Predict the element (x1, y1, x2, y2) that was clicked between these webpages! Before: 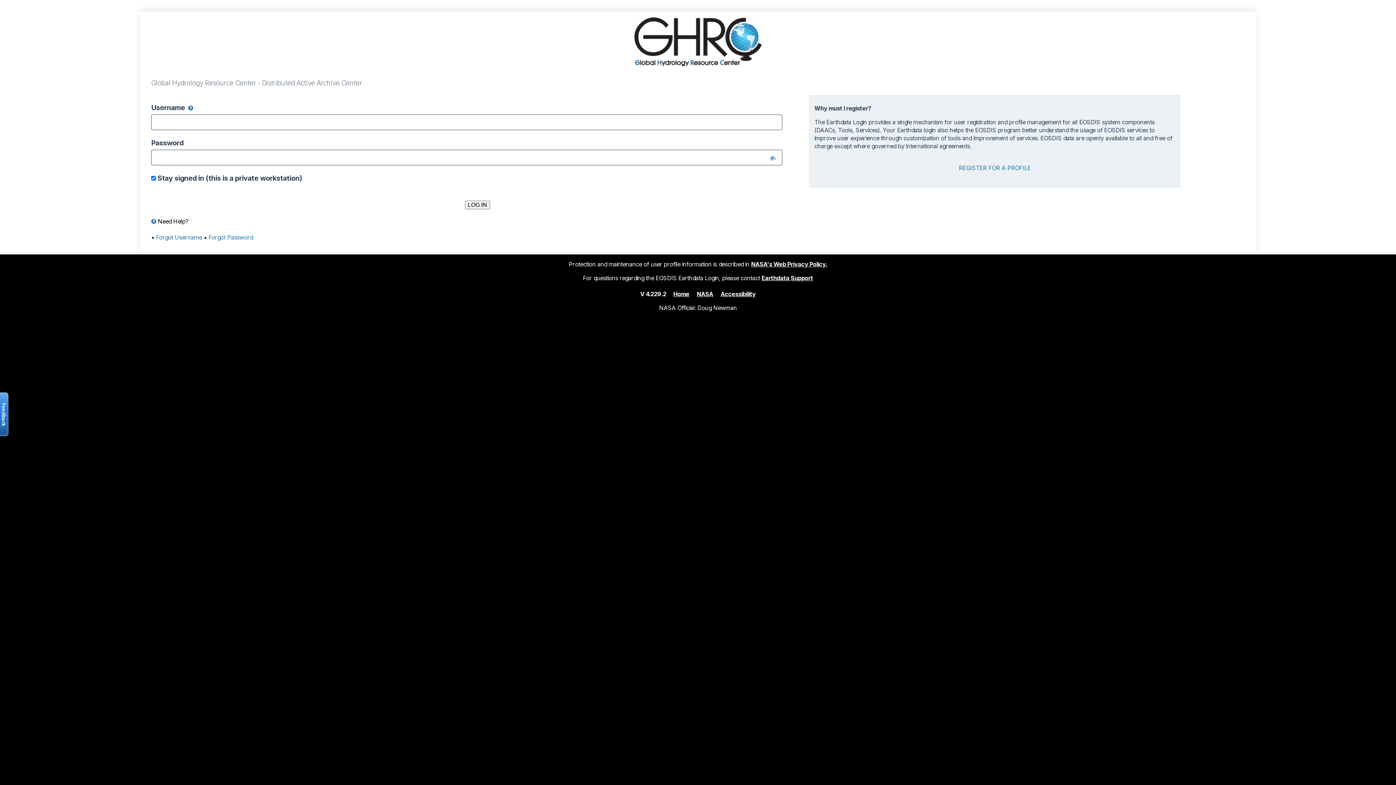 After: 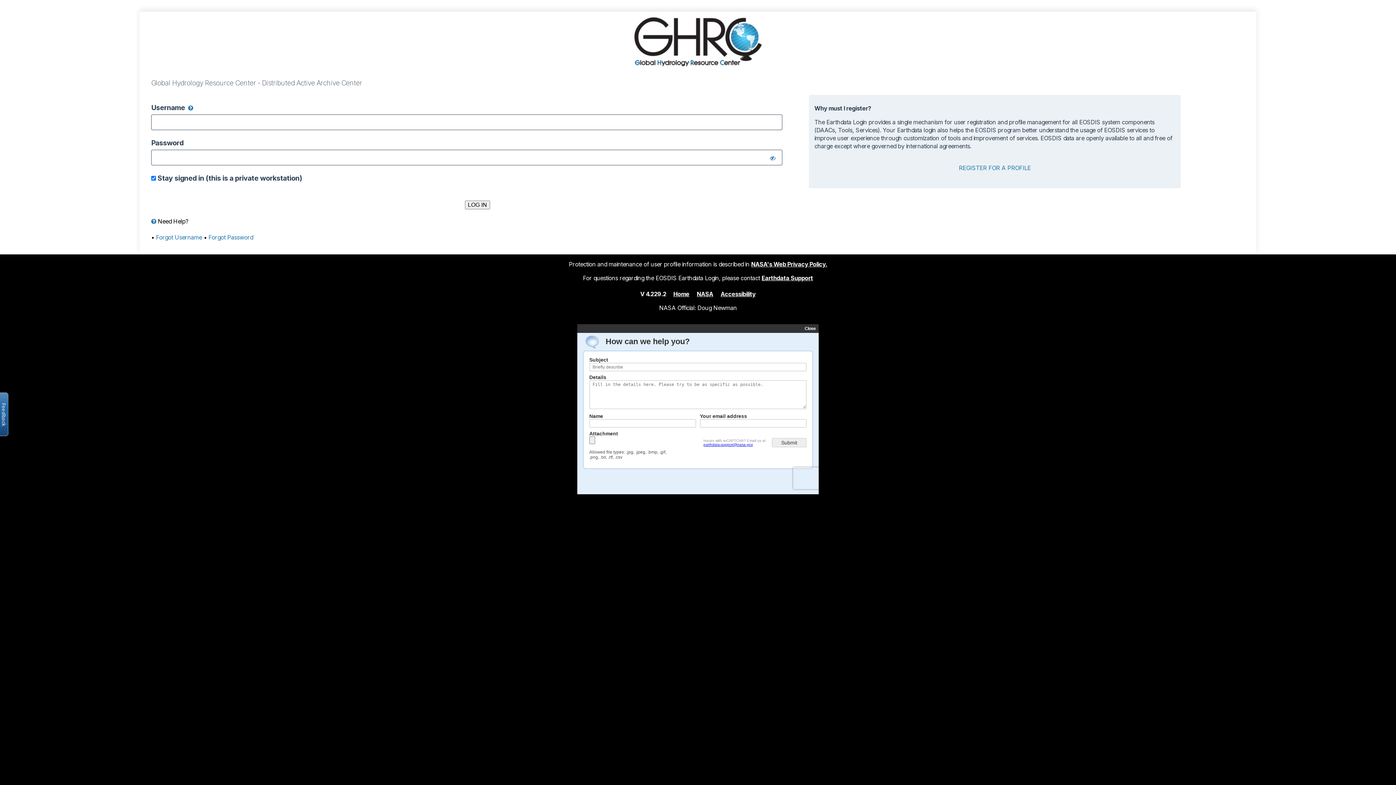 Action: bbox: (761, 274, 813, 281) label: Earthdata Support